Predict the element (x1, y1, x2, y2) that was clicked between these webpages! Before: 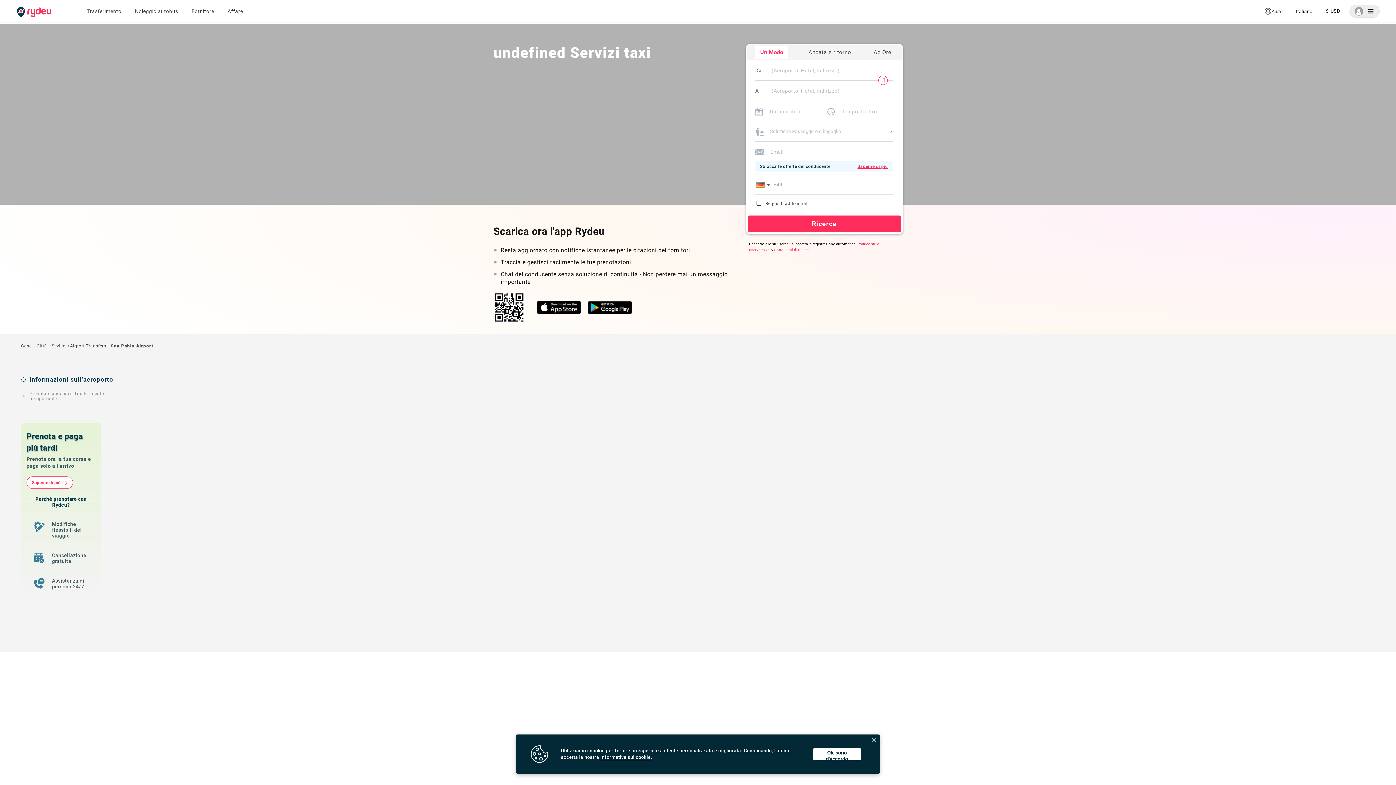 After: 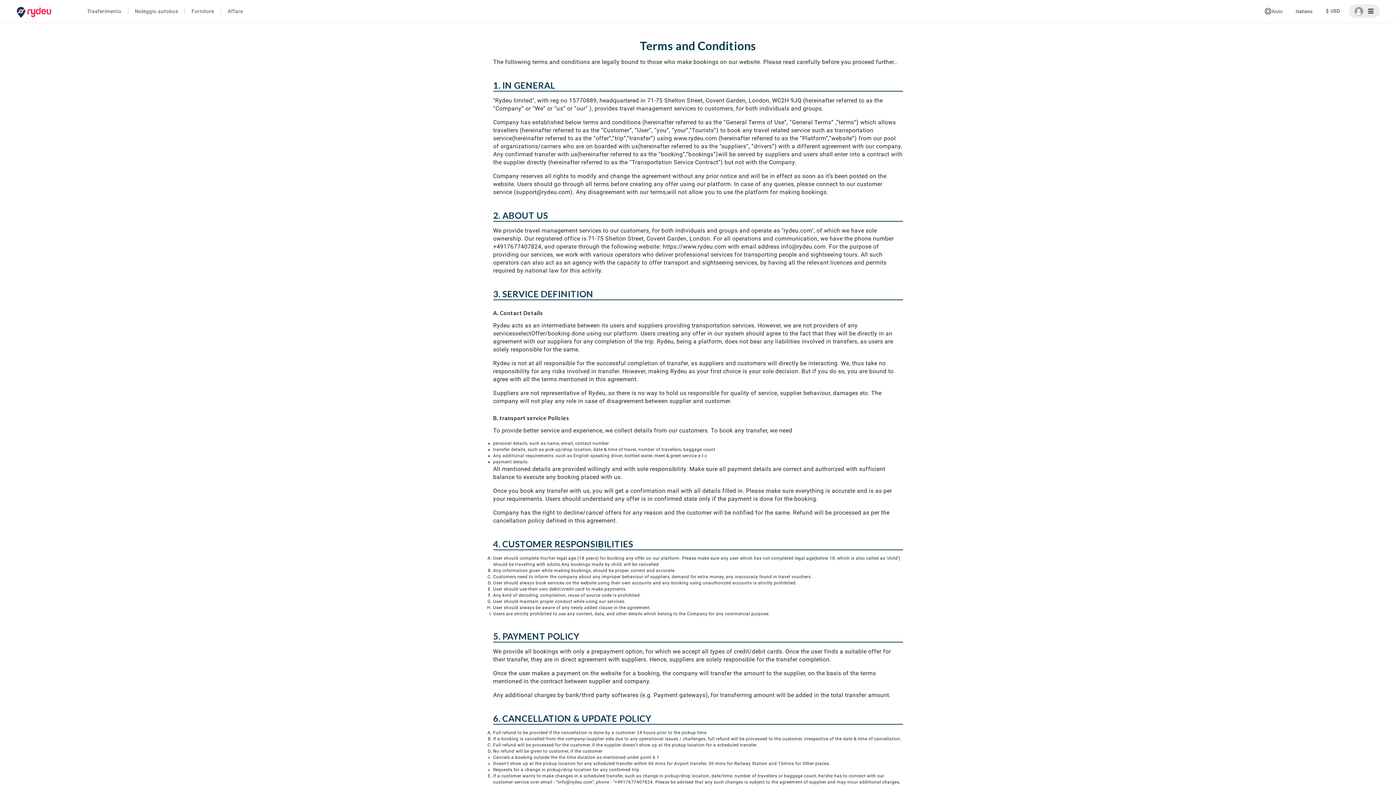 Action: label: Condizioni di utilizzo bbox: (774, 248, 811, 252)